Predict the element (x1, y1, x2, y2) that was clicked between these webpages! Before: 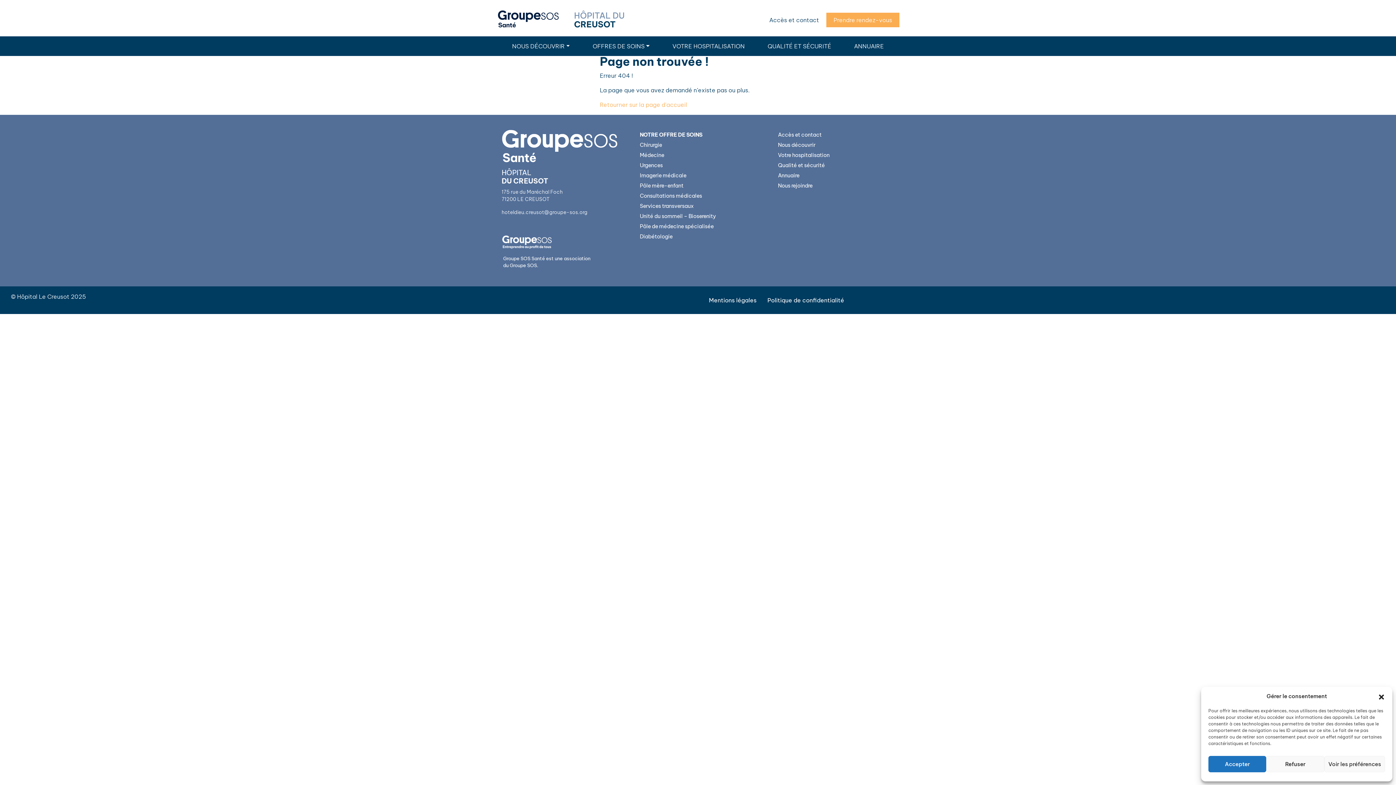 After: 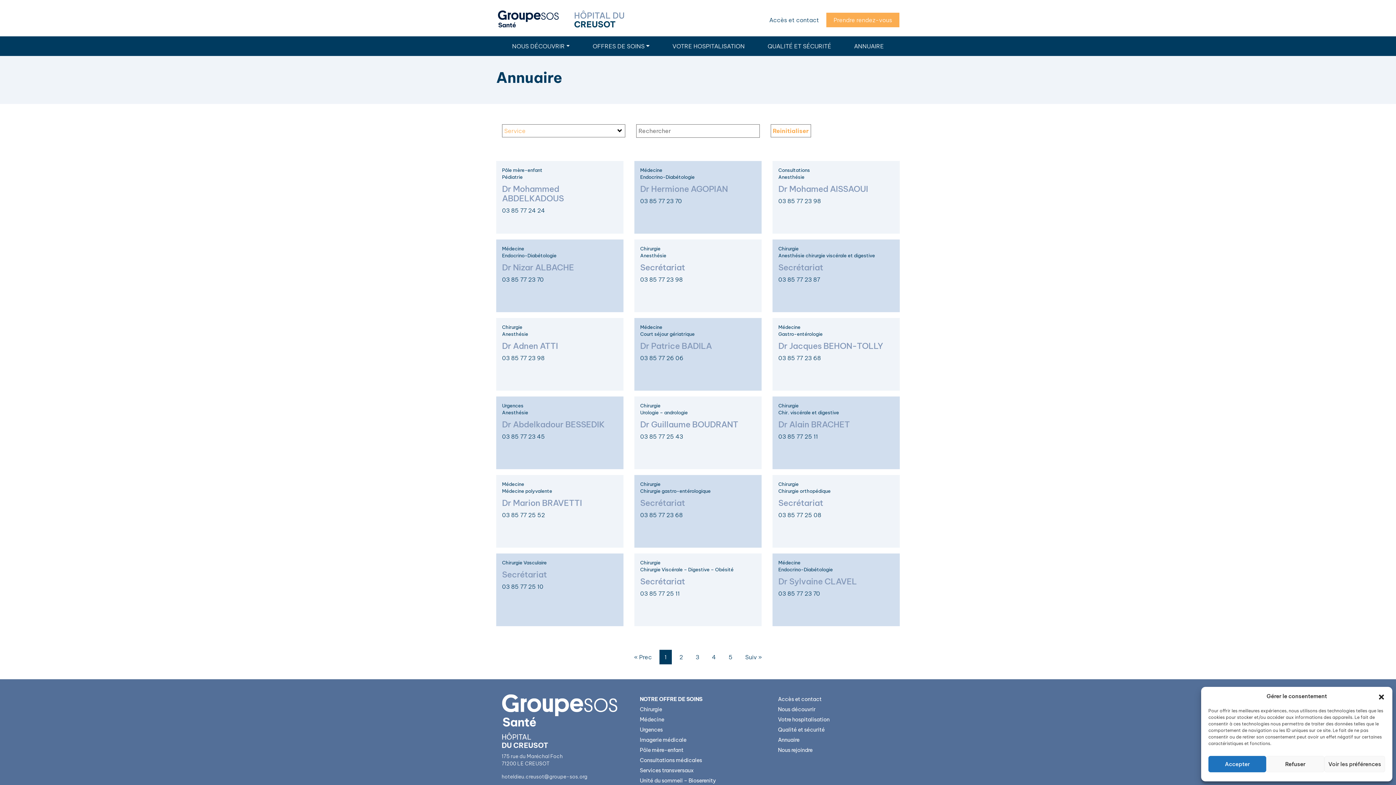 Action: label: ANNUAIRE bbox: (851, 41, 886, 50)